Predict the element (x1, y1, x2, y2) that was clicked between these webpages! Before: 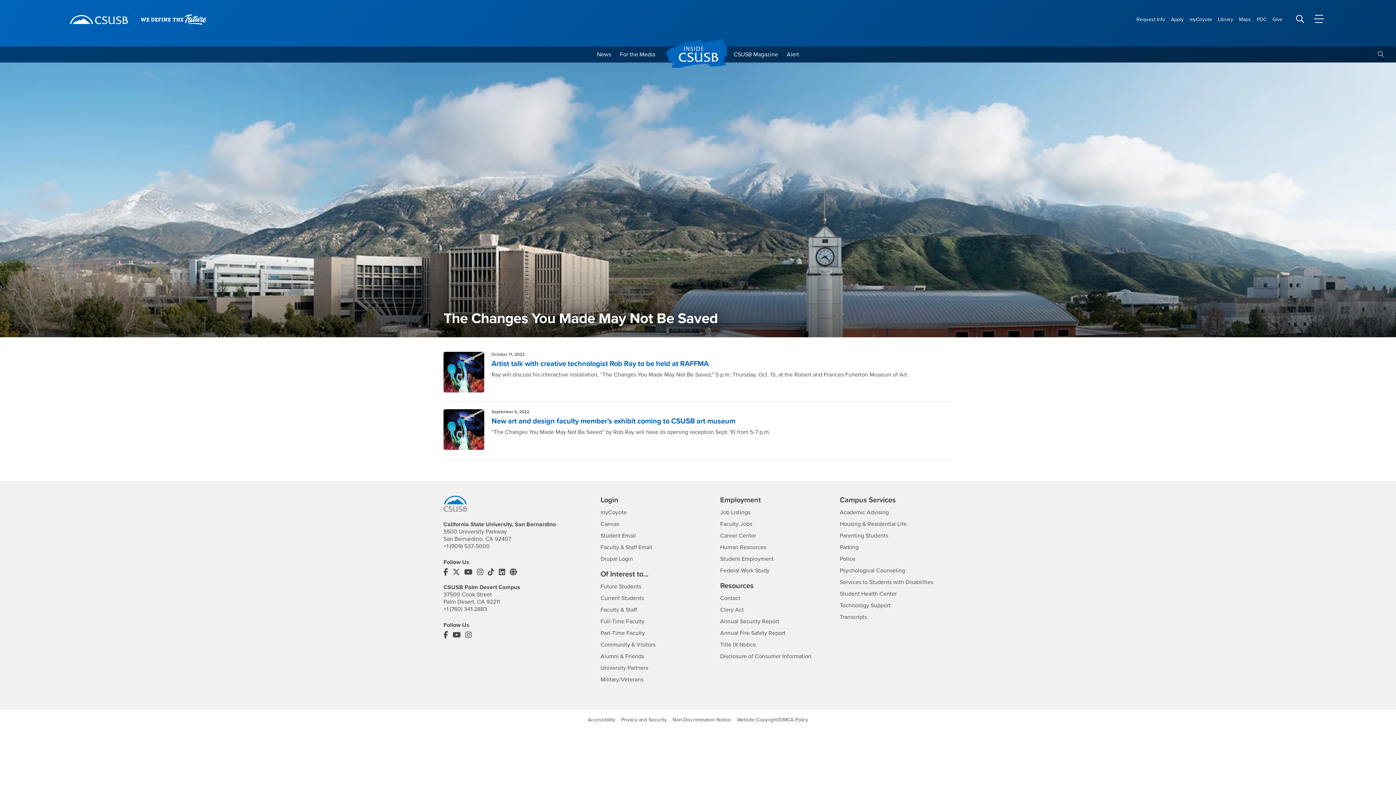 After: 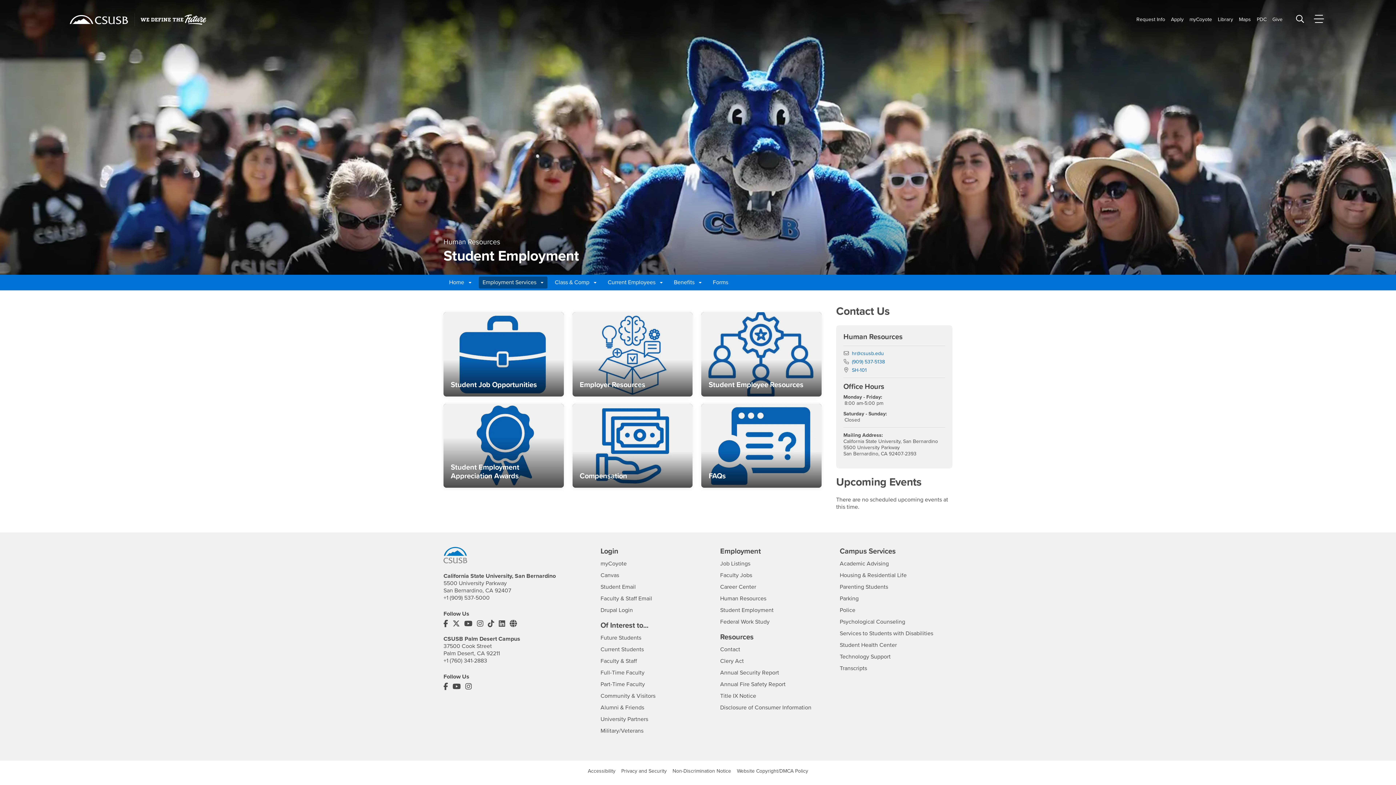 Action: bbox: (720, 555, 773, 562) label: Student Employment
- CSUSB